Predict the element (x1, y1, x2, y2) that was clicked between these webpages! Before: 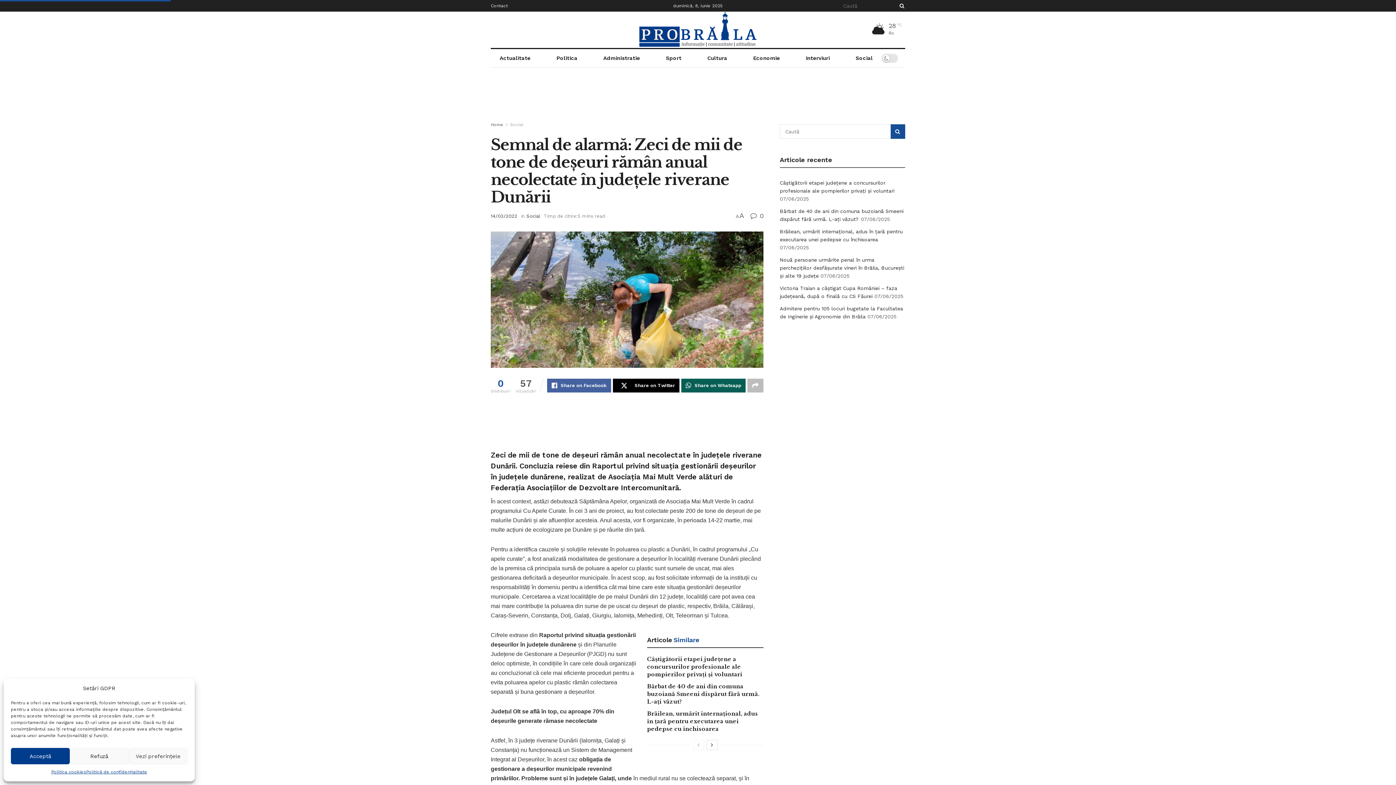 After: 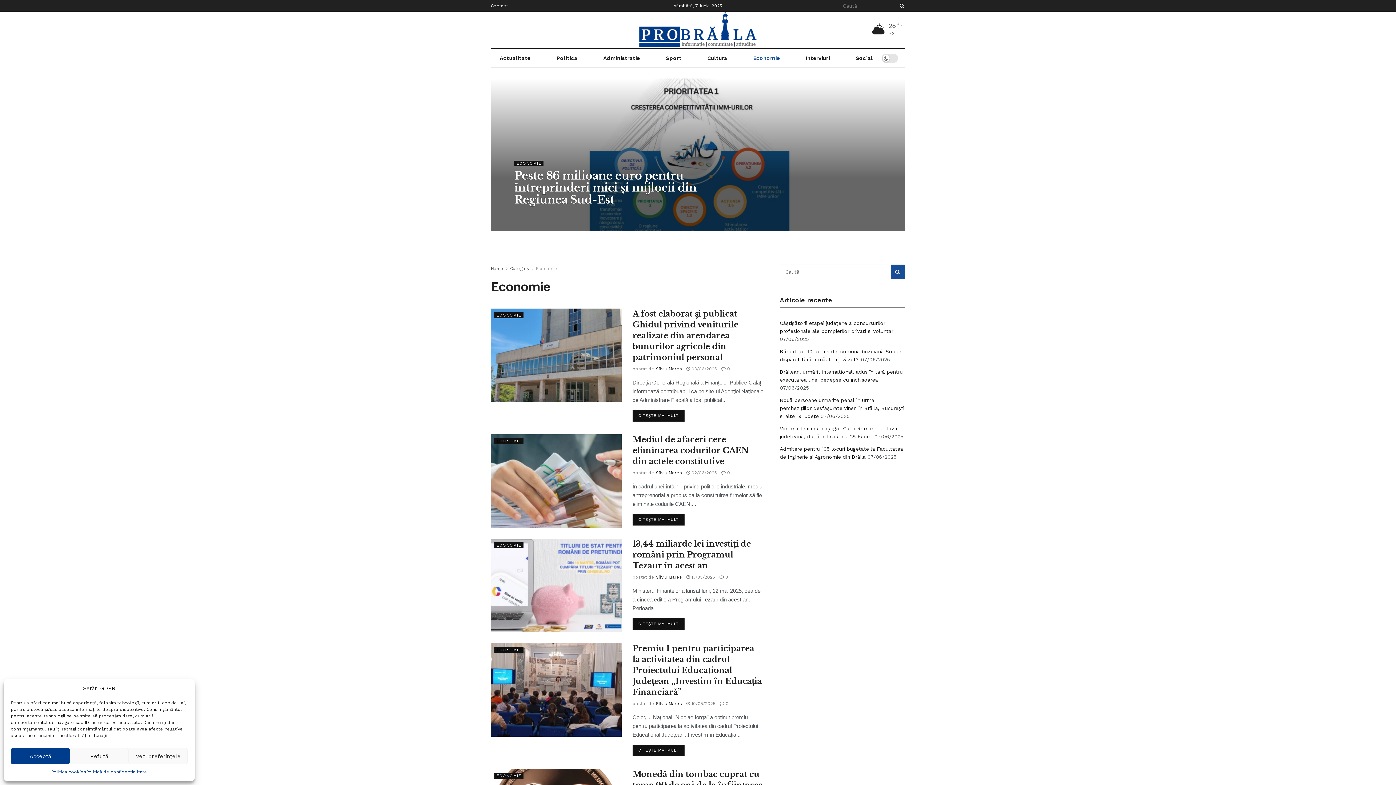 Action: bbox: (744, 49, 789, 67) label: Economie